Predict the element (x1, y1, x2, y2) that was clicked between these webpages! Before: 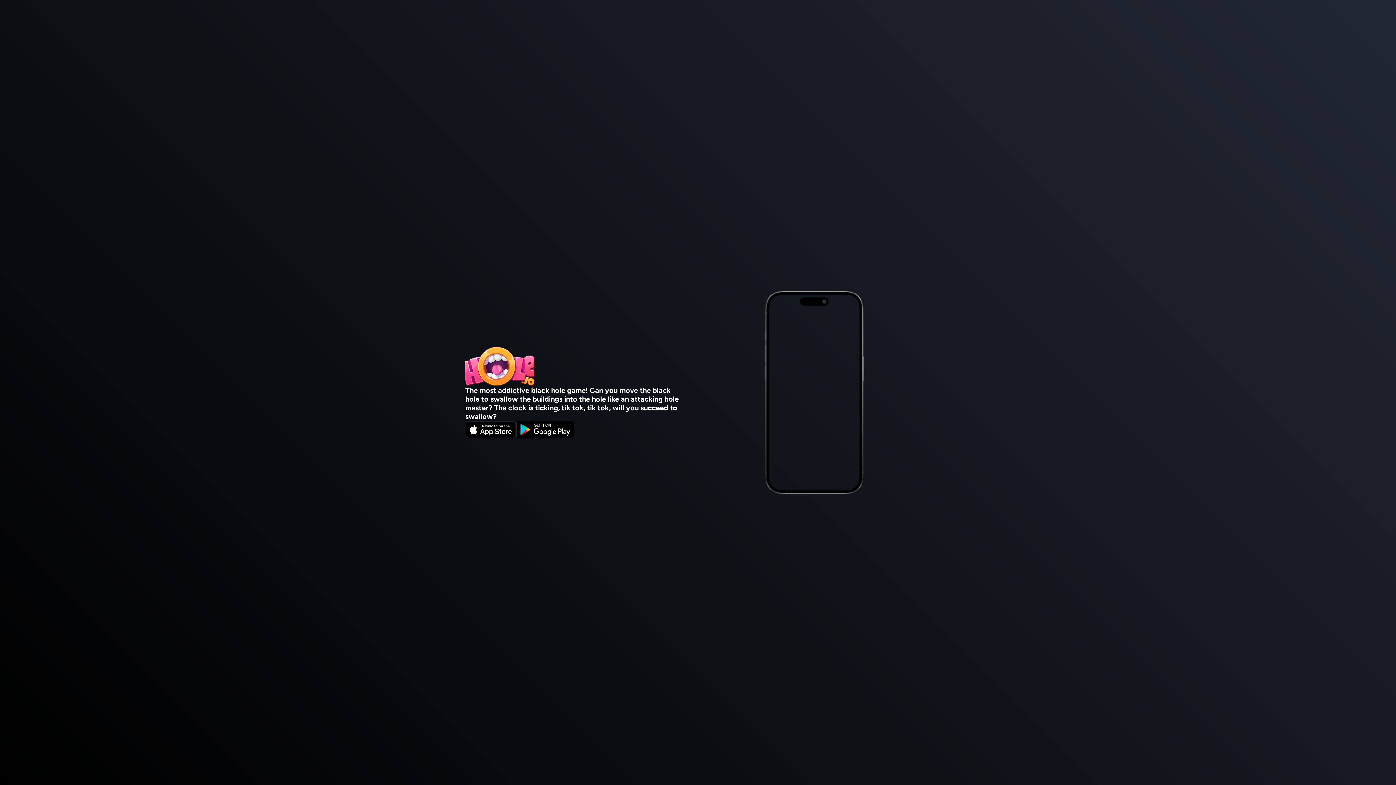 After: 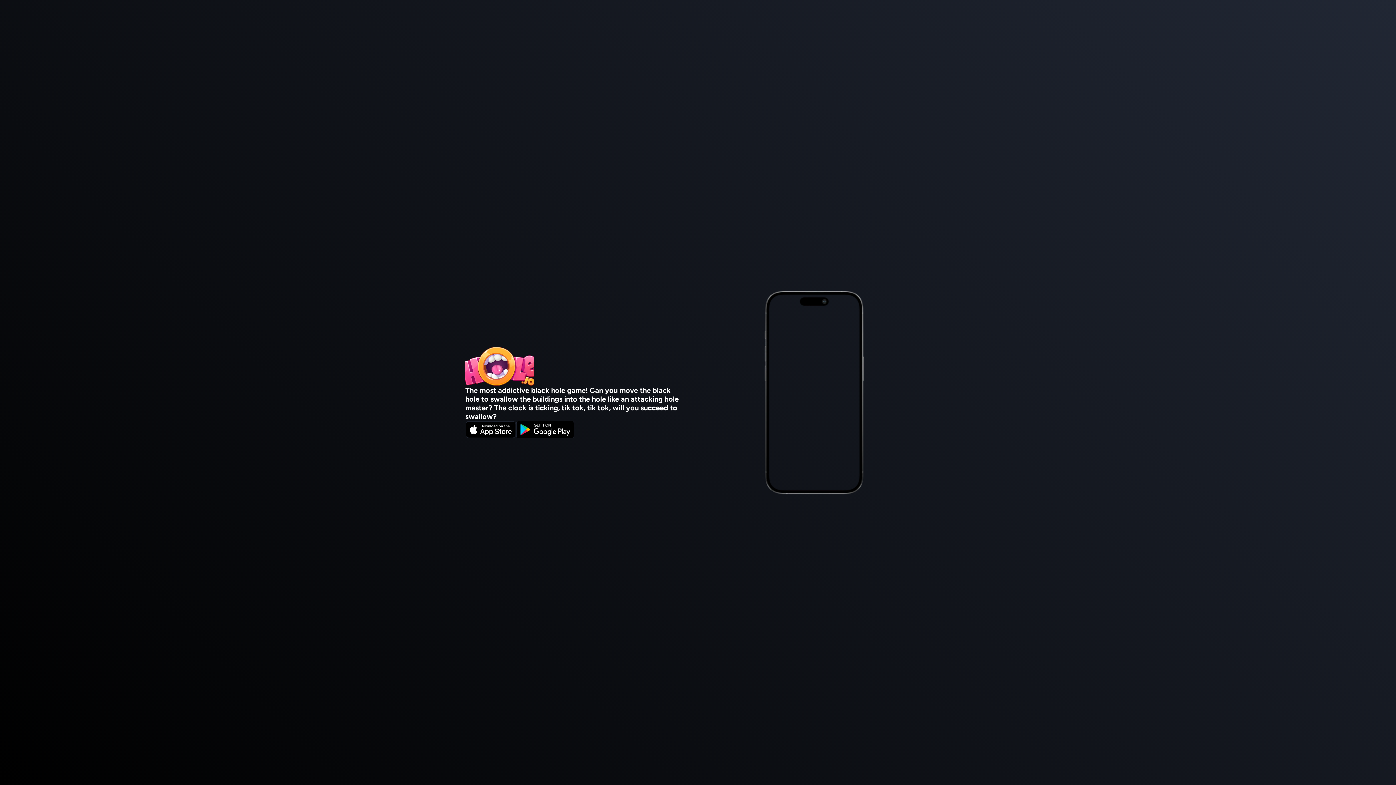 Action: bbox: (465, 421, 516, 438)